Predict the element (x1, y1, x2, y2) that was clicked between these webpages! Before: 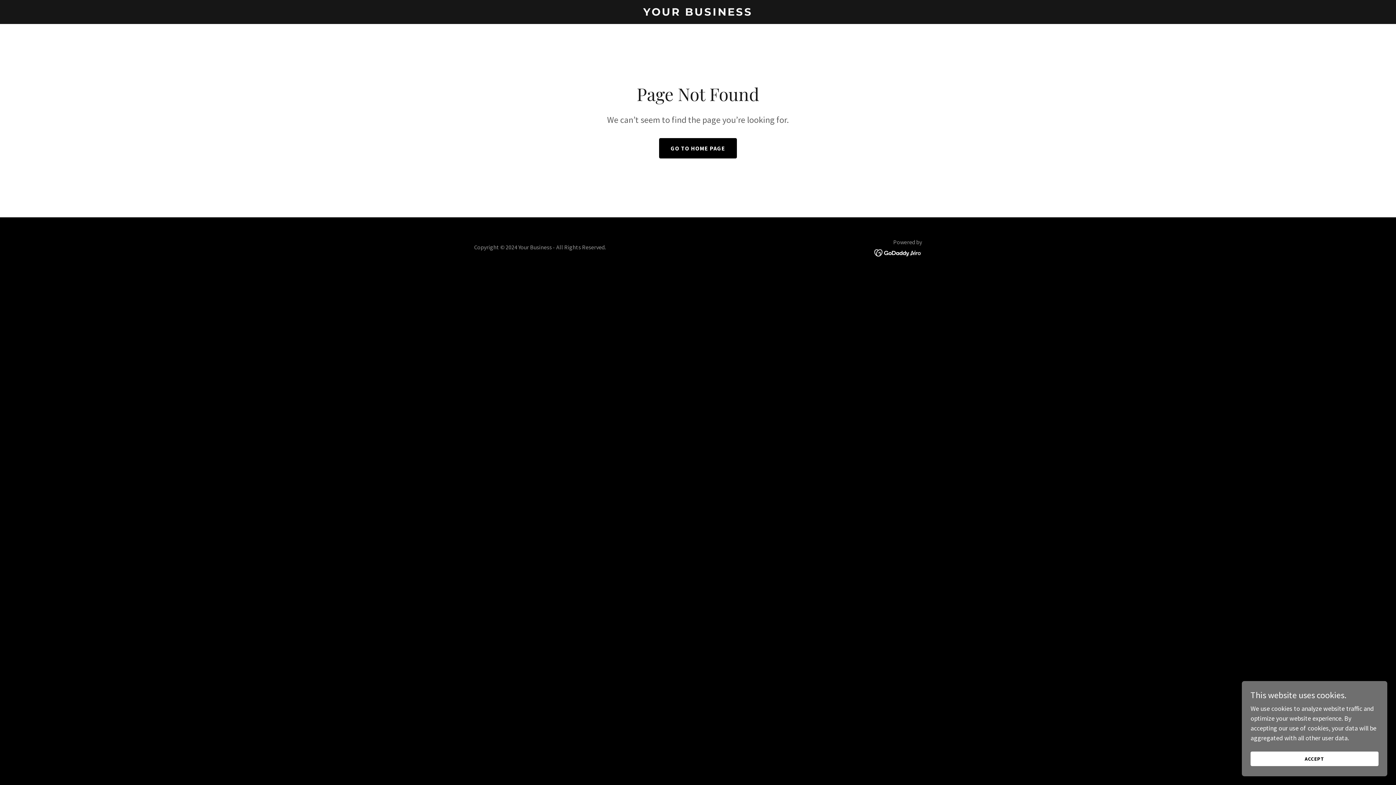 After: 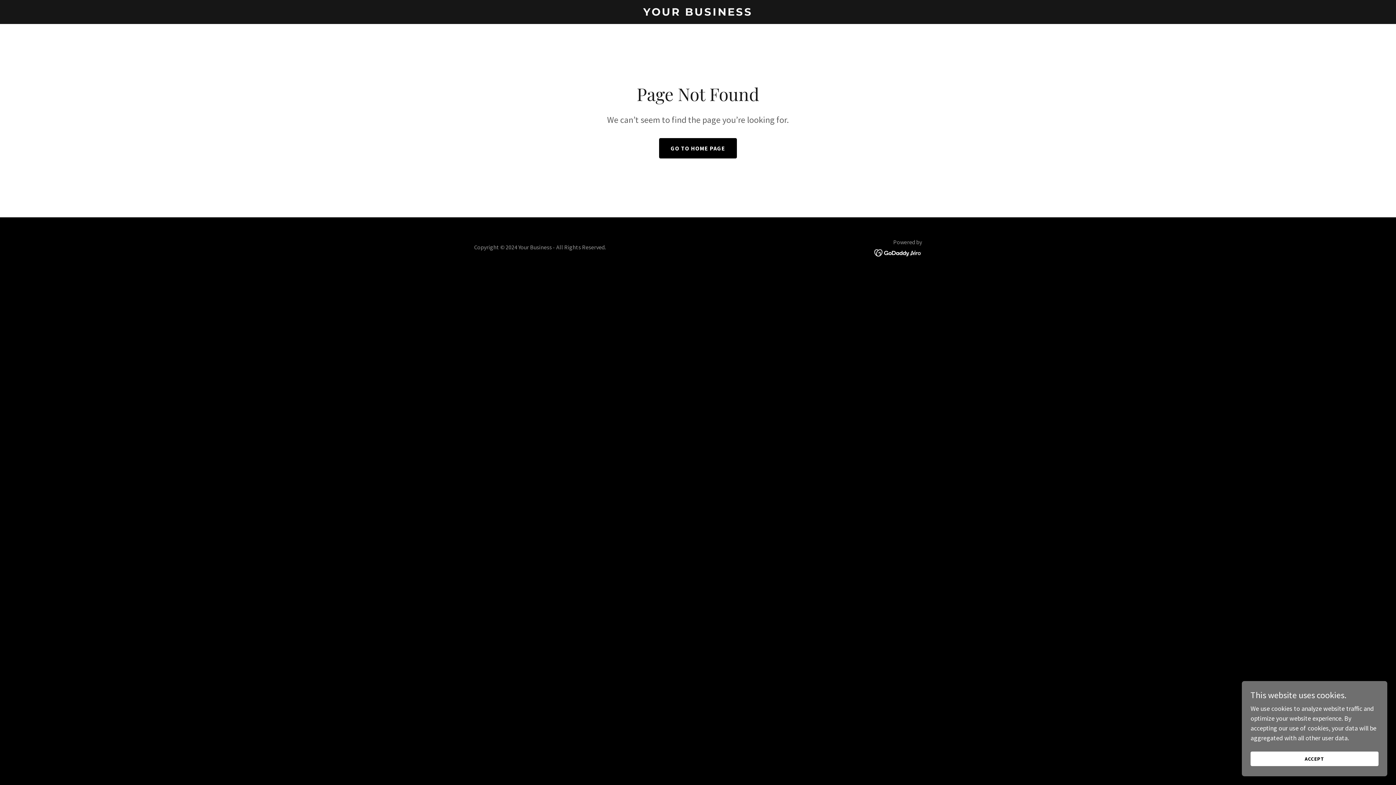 Action: bbox: (874, 248, 922, 256)